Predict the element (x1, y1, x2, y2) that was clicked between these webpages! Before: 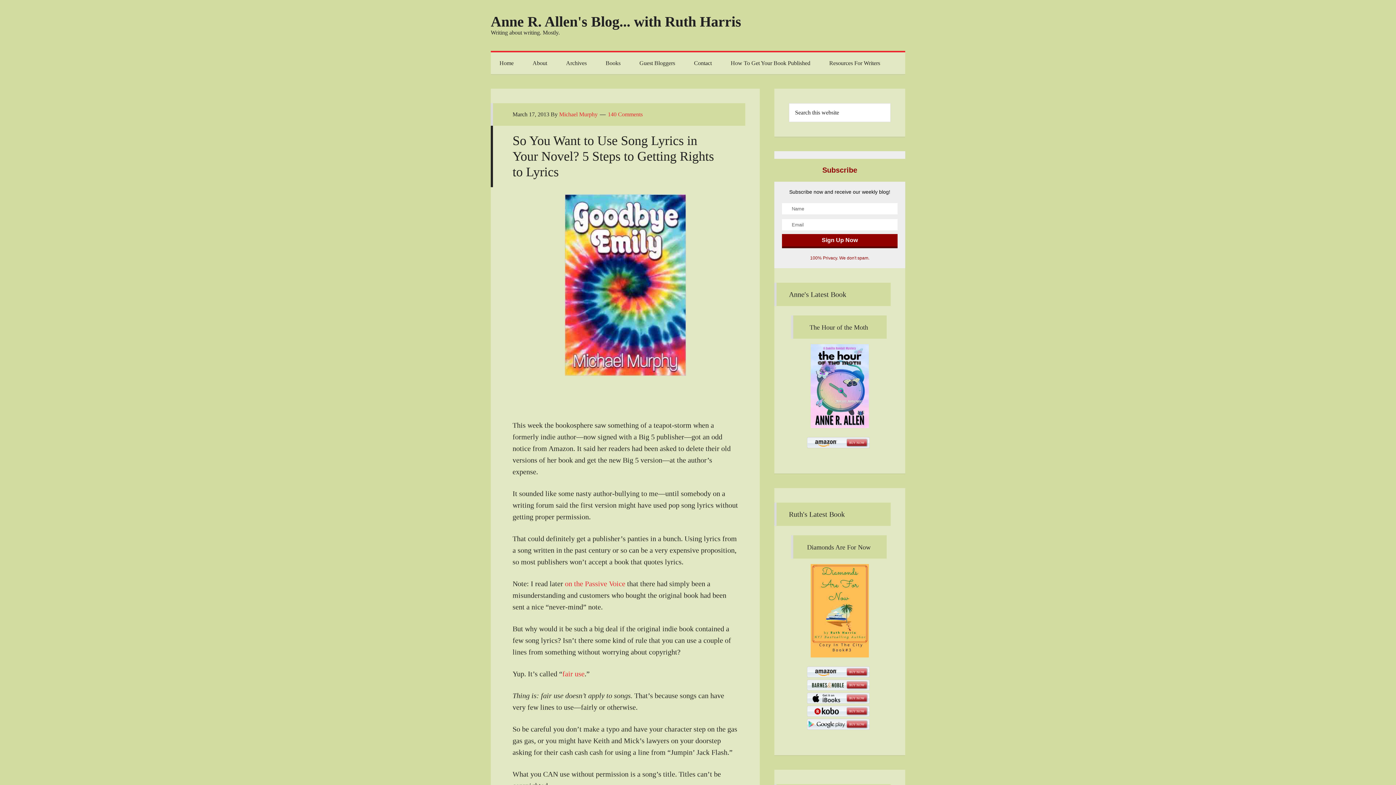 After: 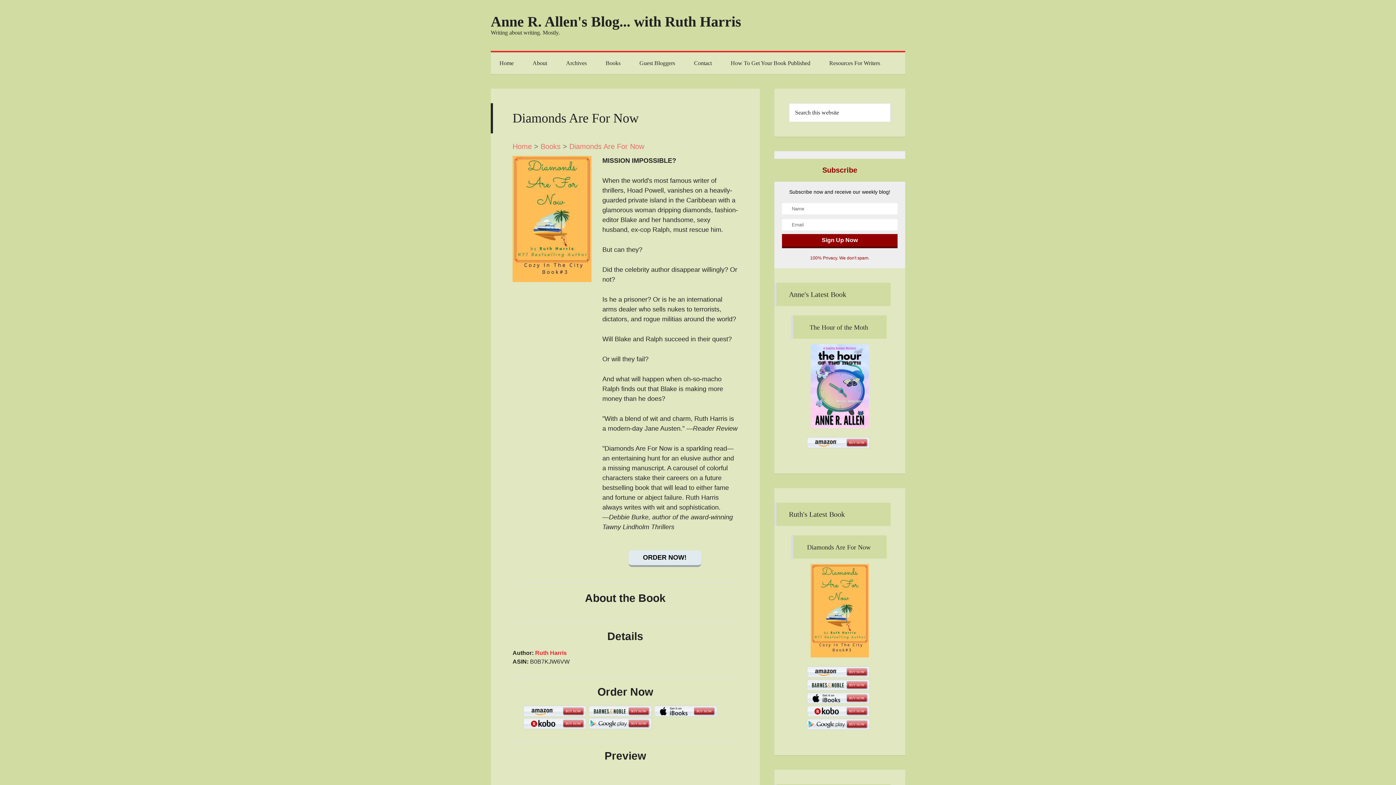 Action: label: Diamonds Are For Now bbox: (807, 544, 870, 551)